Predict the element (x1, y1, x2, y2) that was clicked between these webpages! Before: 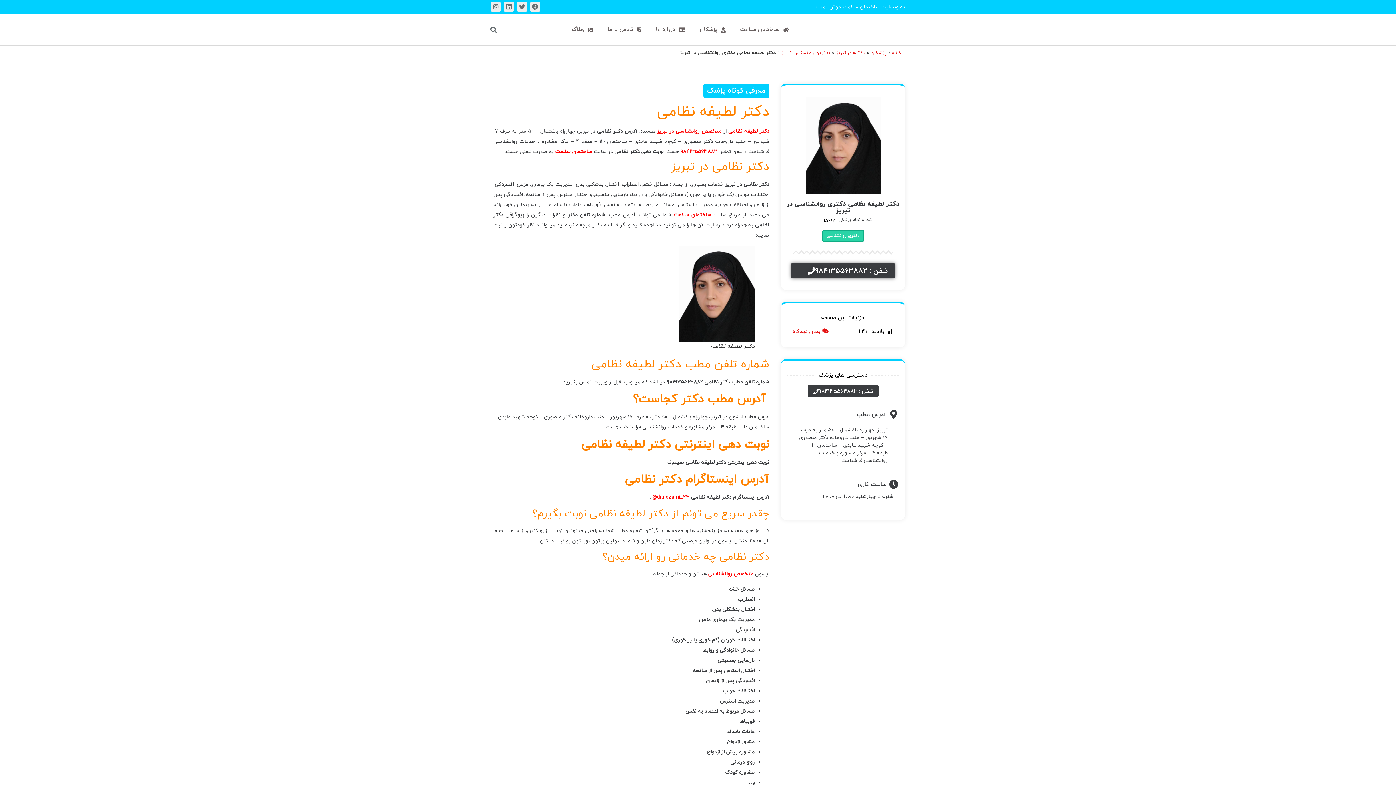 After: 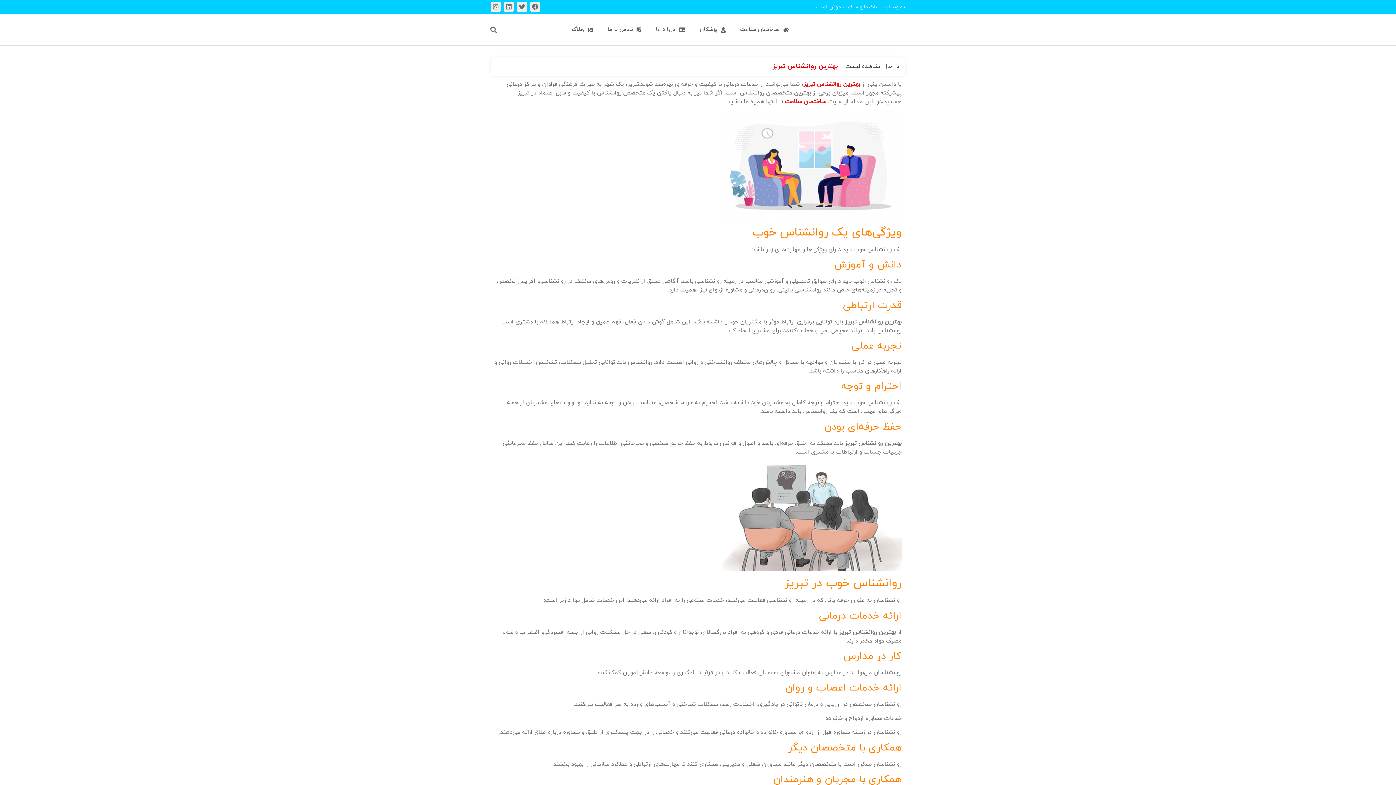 Action: bbox: (657, 128, 721, 134) label: متخصص روانشناسی در تبریز